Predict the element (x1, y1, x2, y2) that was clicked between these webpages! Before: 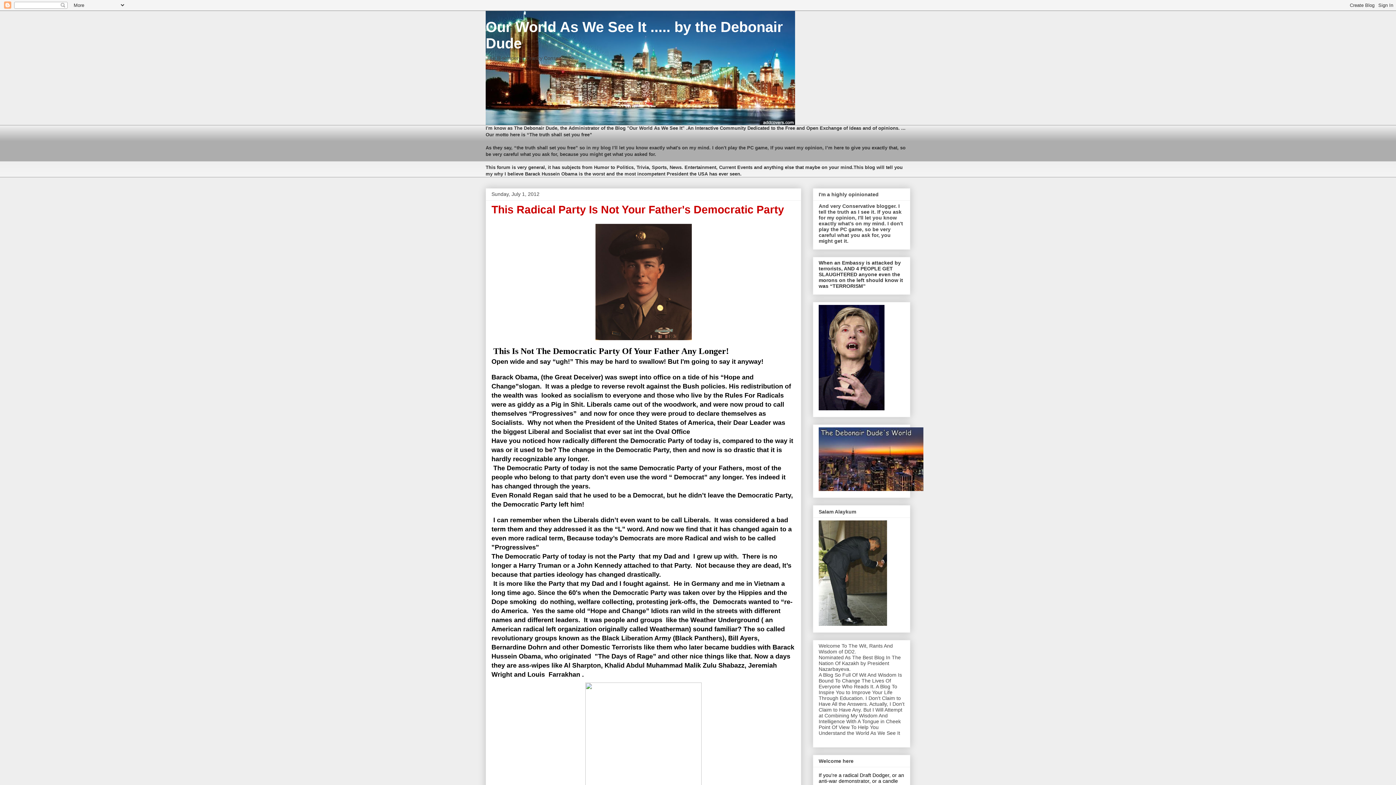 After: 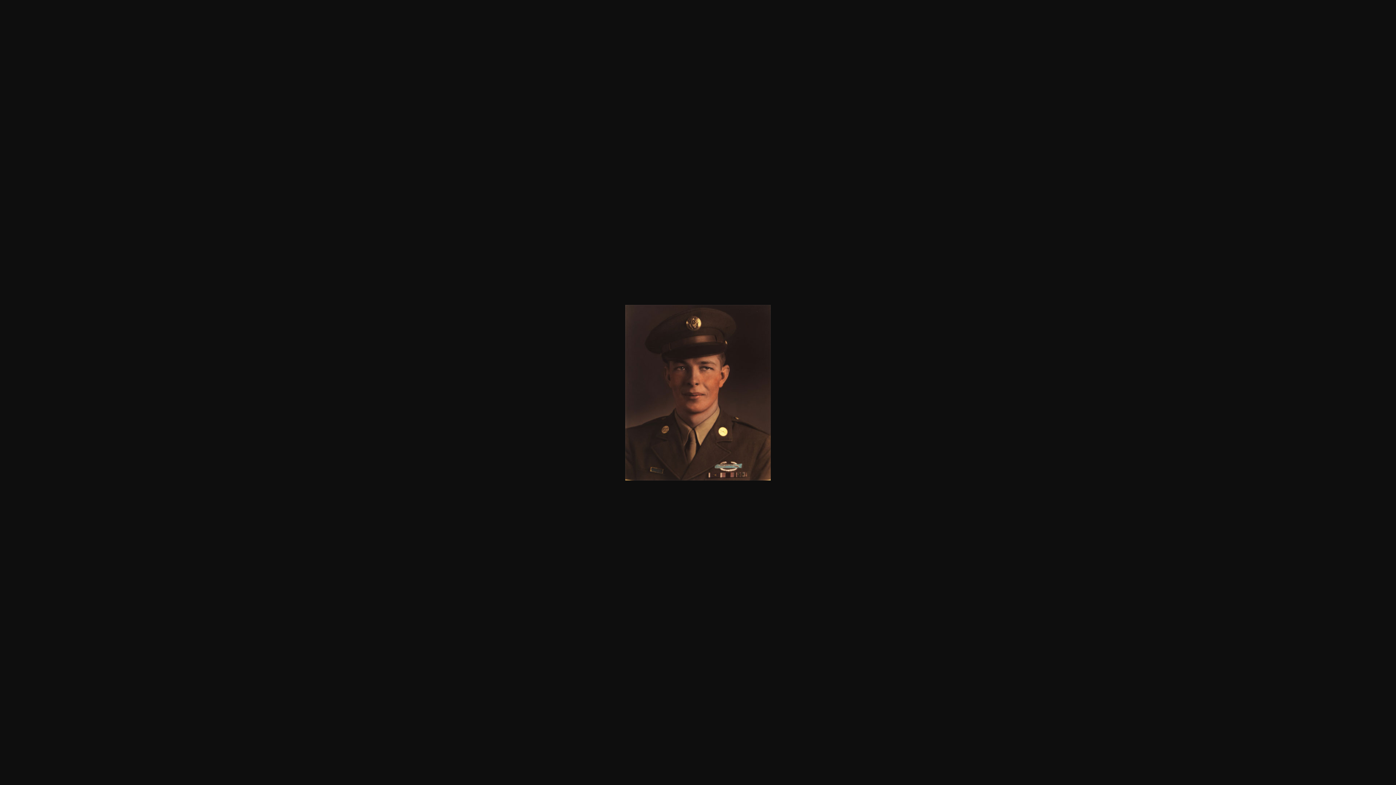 Action: bbox: (592, 339, 695, 344)